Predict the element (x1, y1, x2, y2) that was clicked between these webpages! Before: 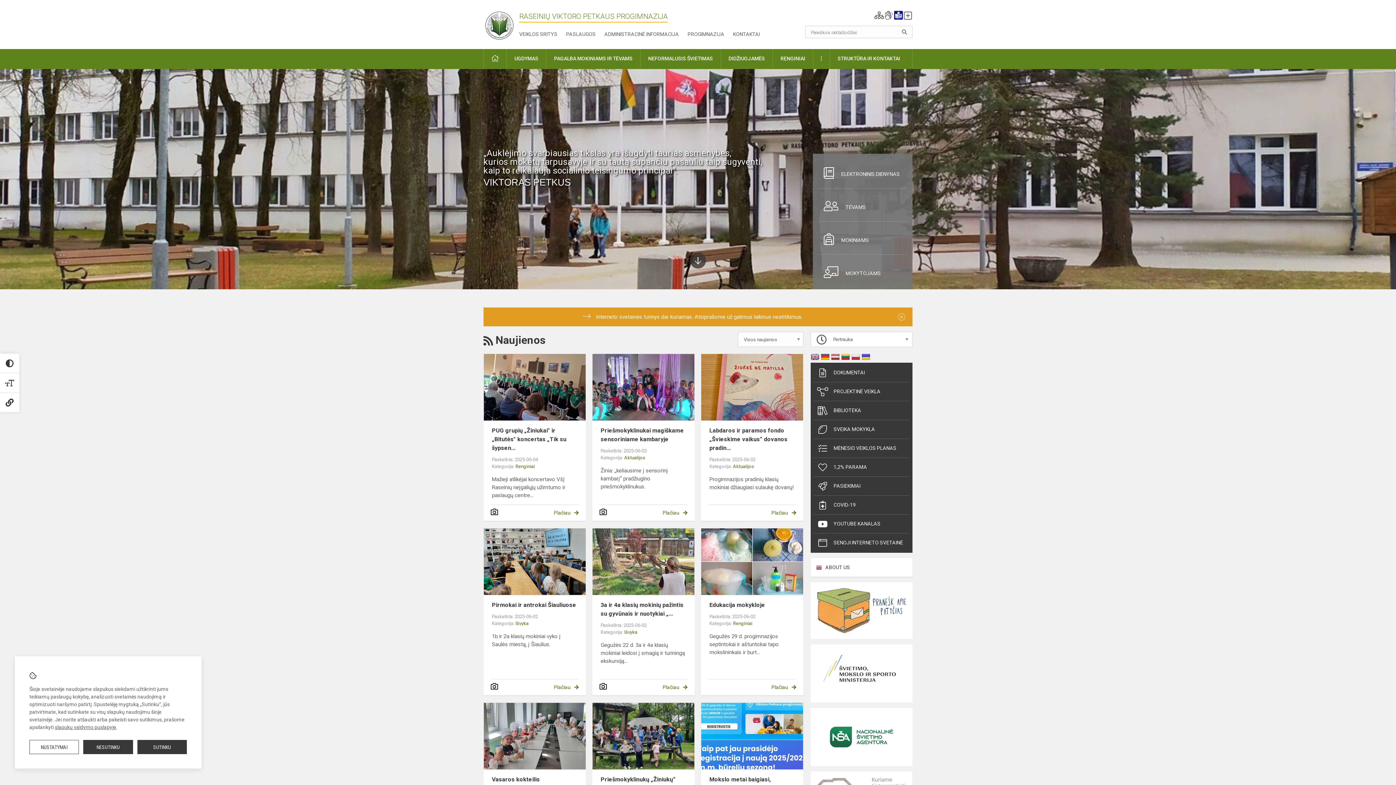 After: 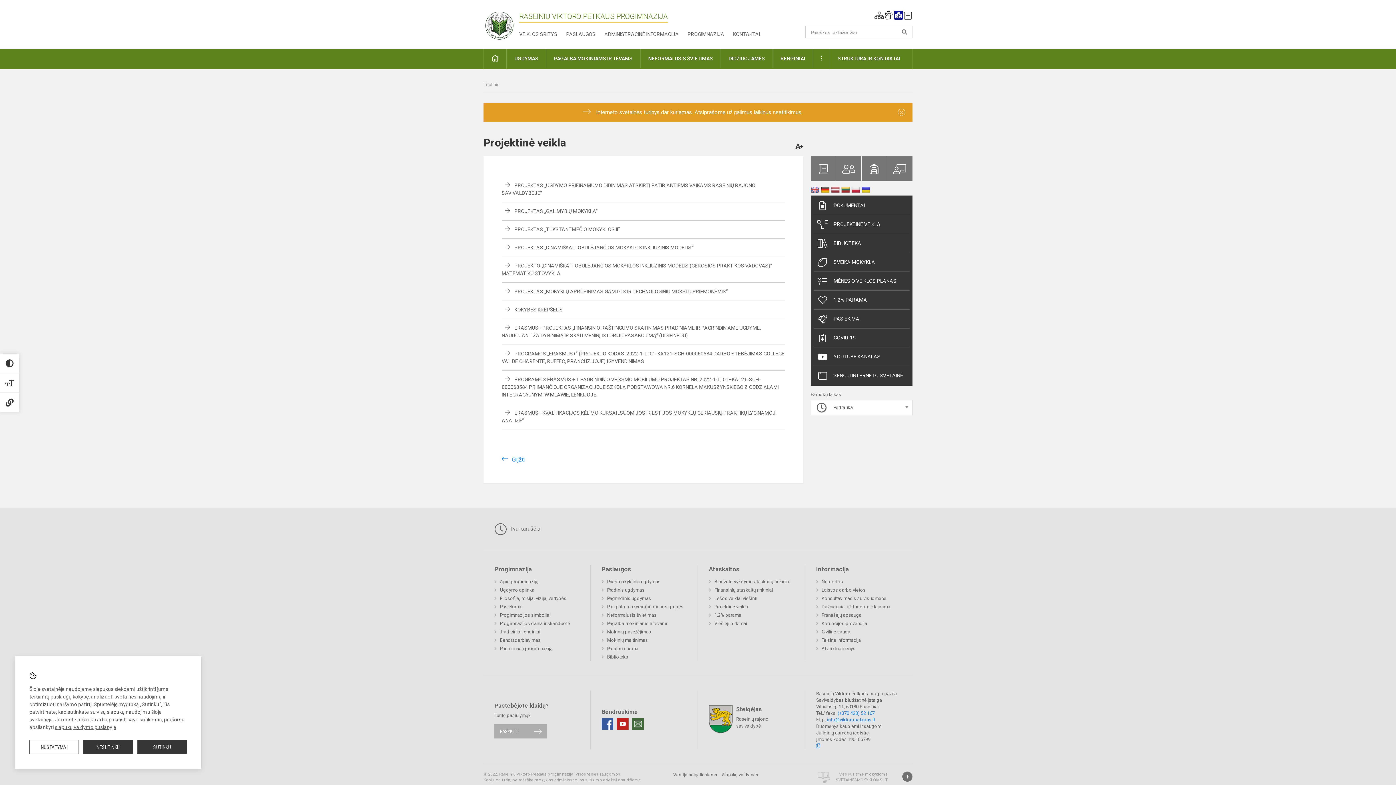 Action: bbox: (813, 384, 909, 399) label: PROJEKTINĖ VEIKLA